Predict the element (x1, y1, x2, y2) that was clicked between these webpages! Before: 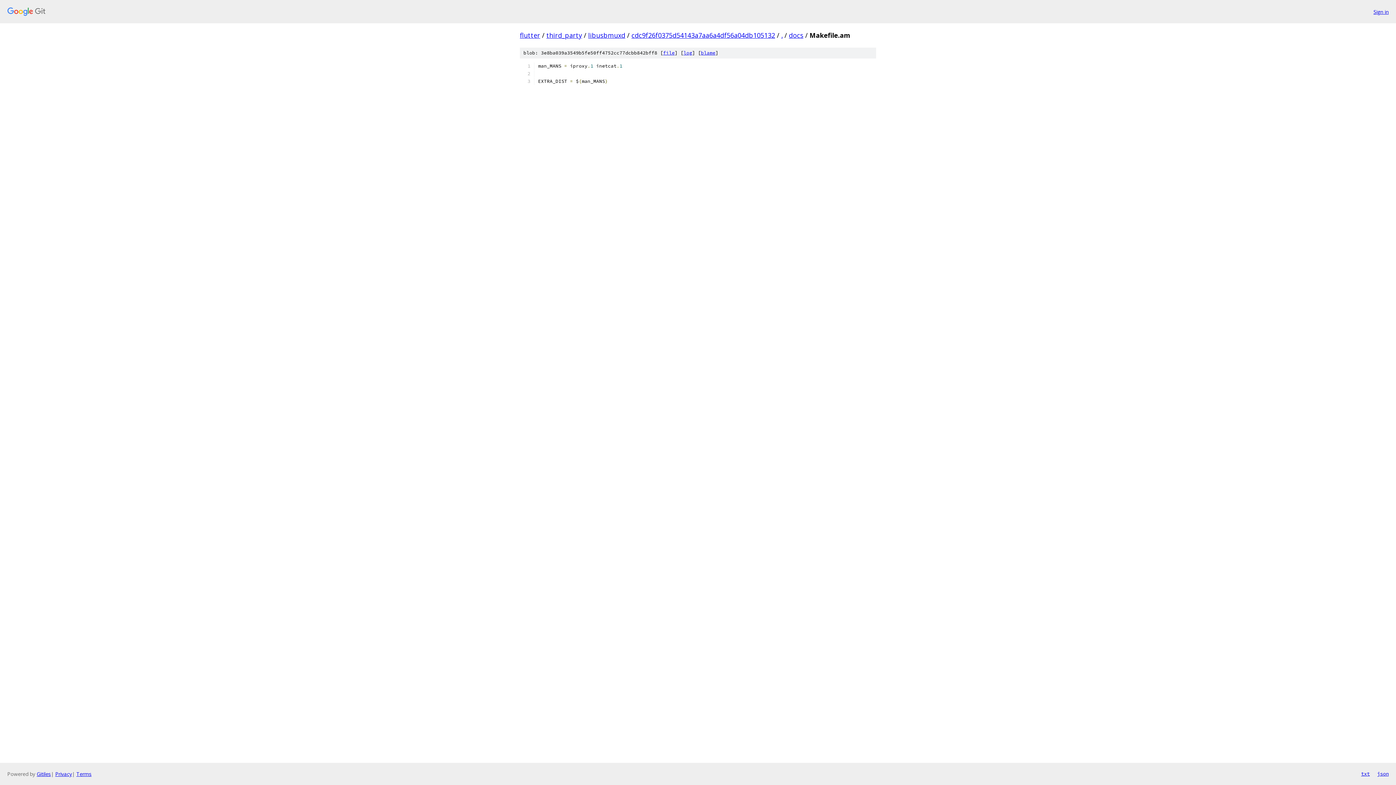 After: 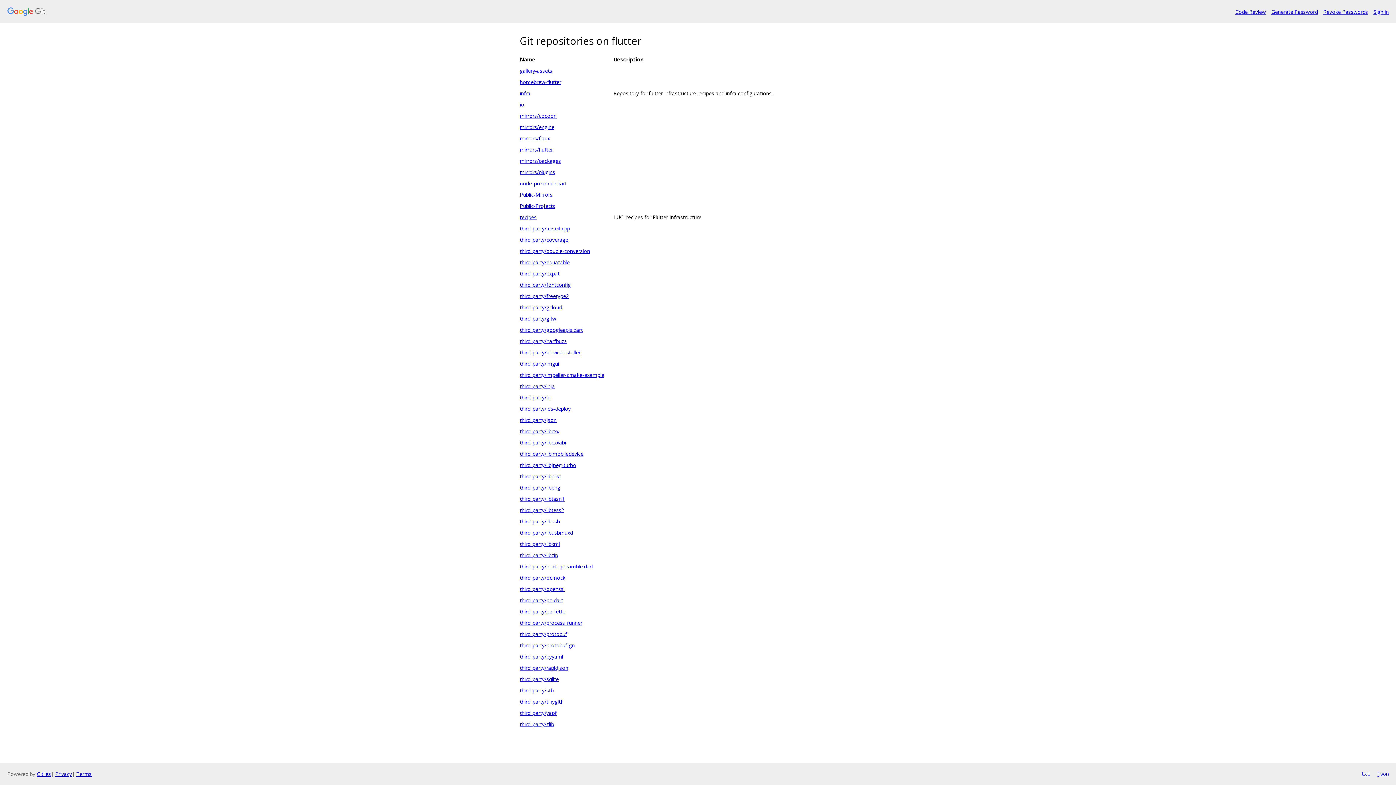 Action: bbox: (7, 7, 1368, 16)